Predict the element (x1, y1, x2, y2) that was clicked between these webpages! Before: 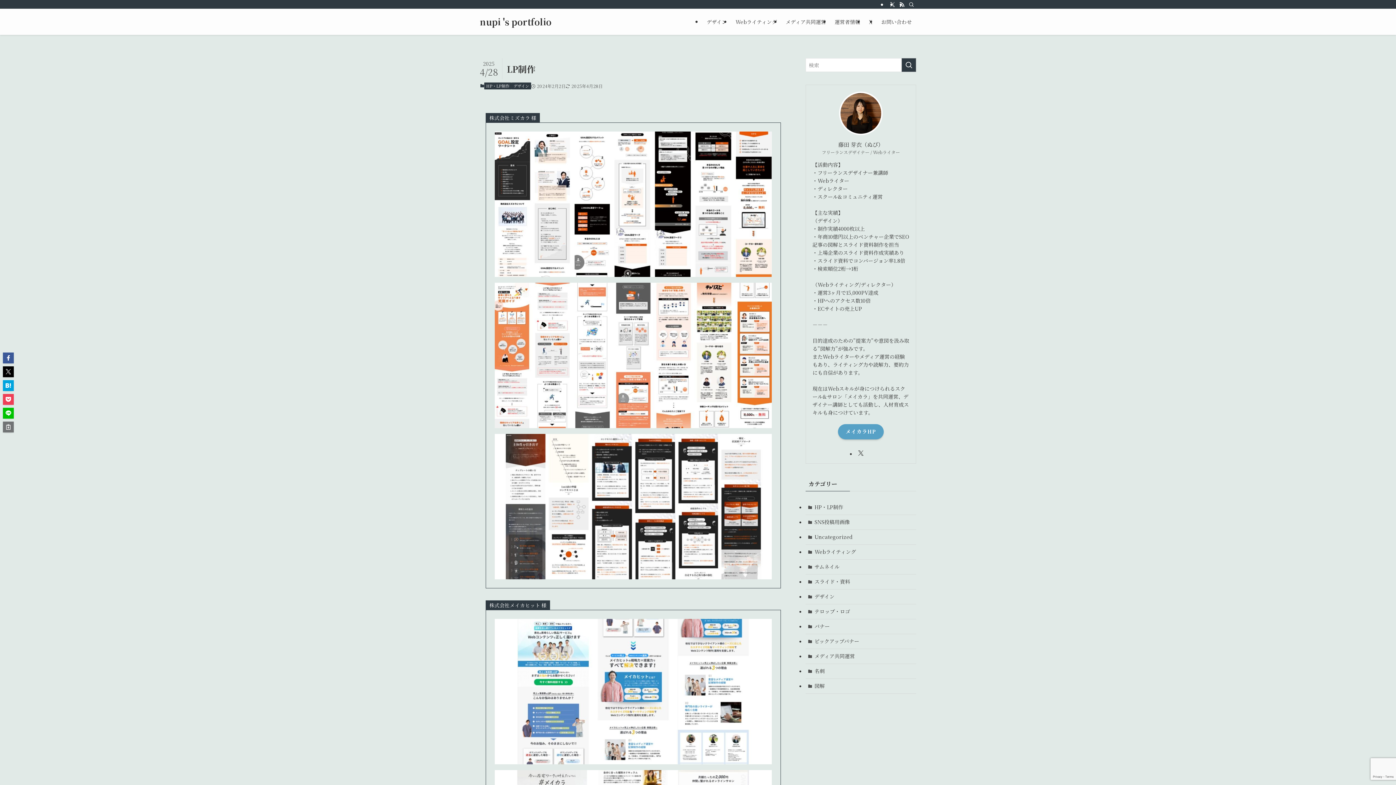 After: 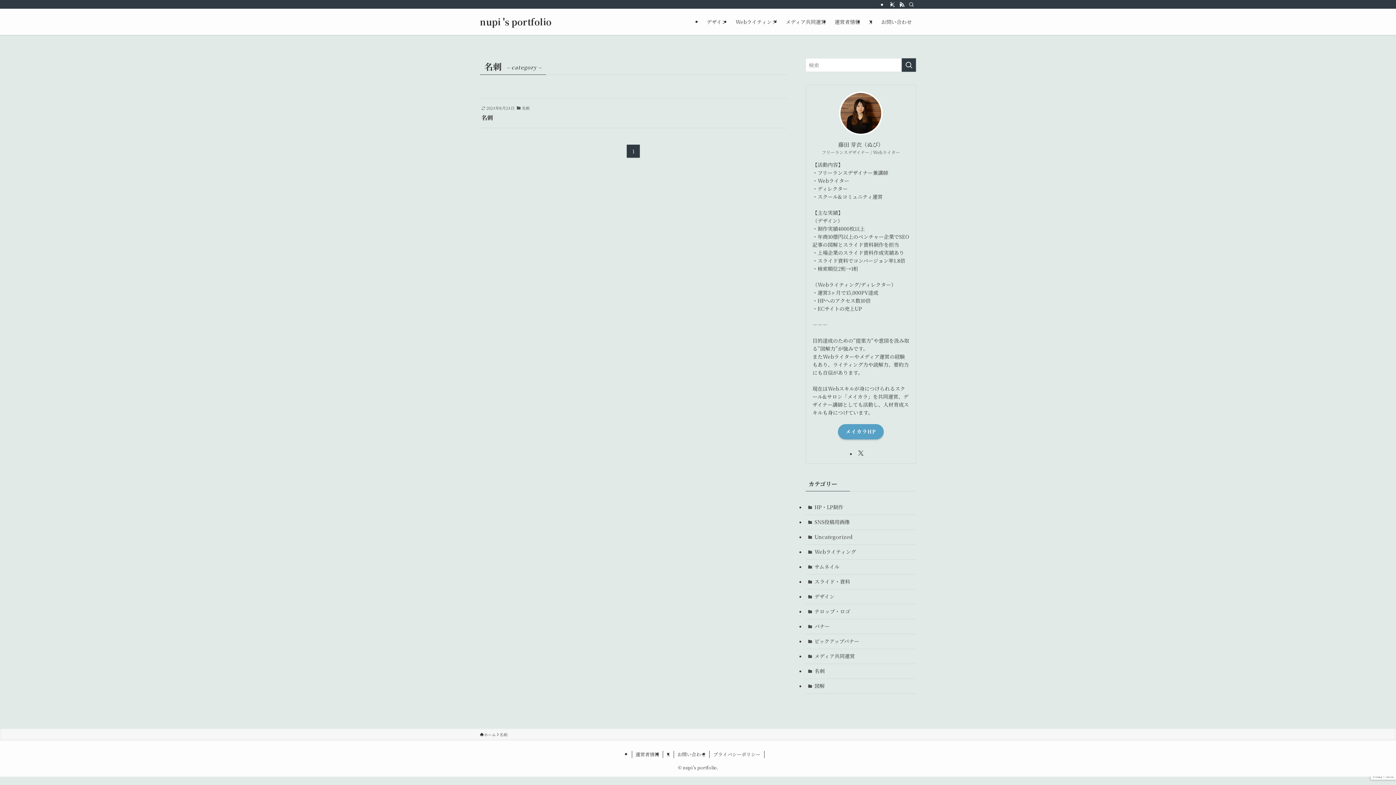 Action: bbox: (805, 664, 916, 679) label: 名刺